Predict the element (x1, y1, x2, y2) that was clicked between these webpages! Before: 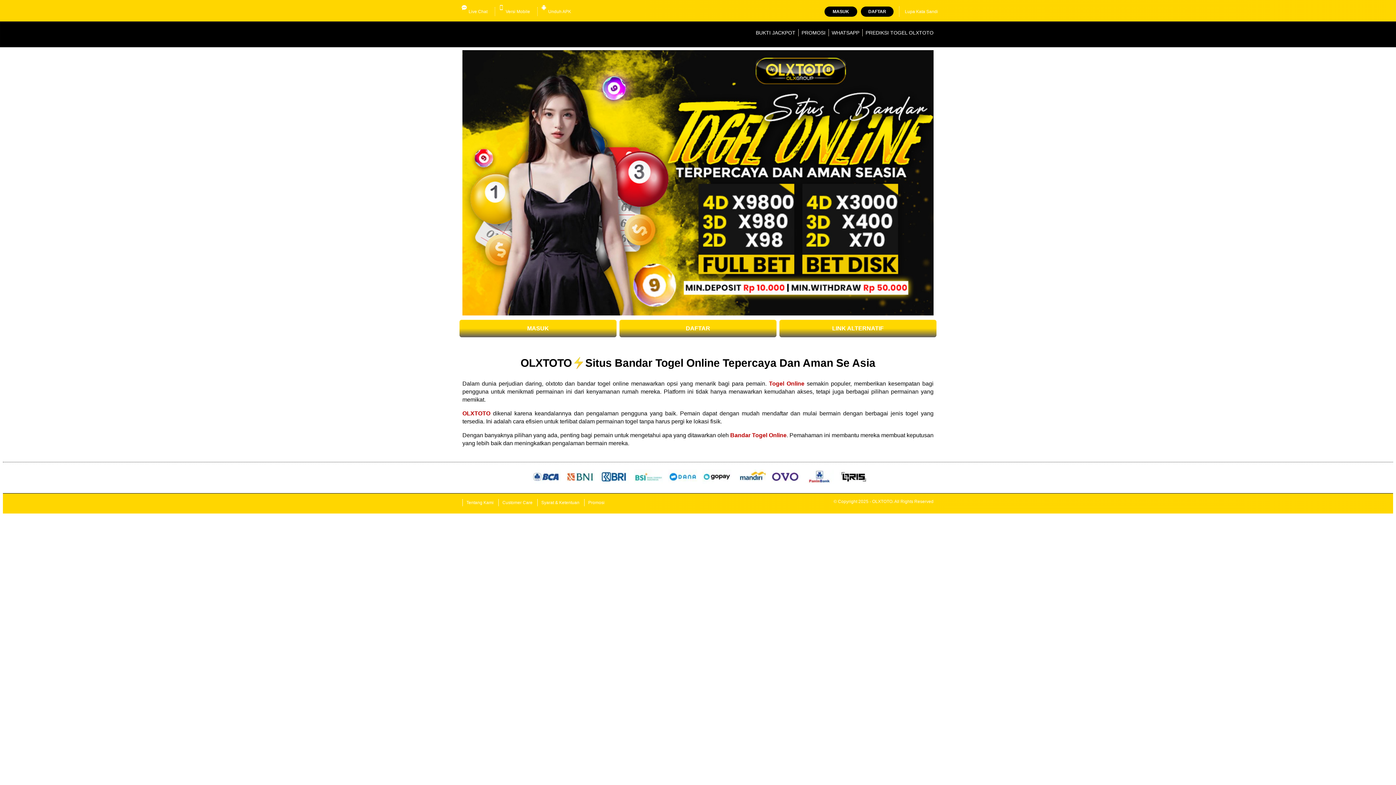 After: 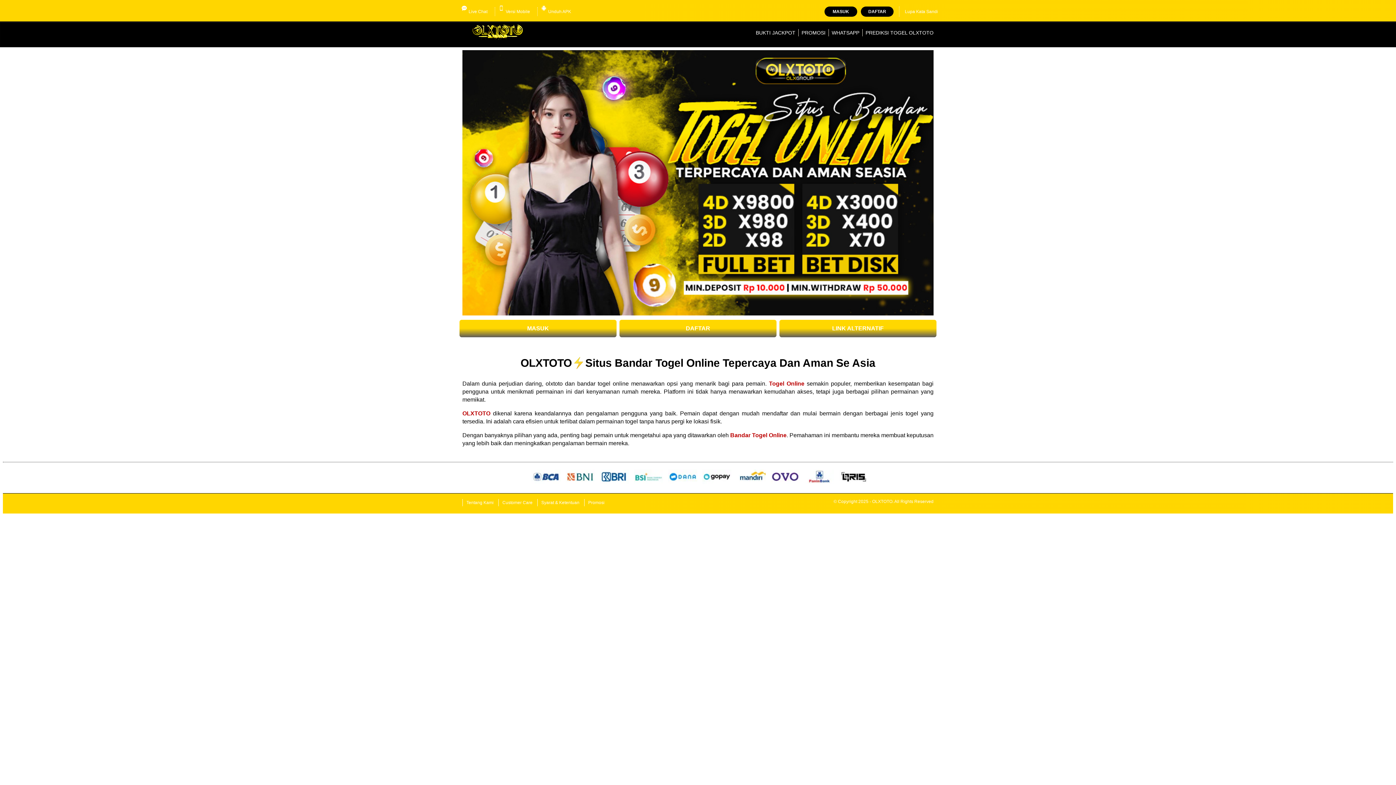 Action: bbox: (769, 380, 804, 386) label: Togel Online